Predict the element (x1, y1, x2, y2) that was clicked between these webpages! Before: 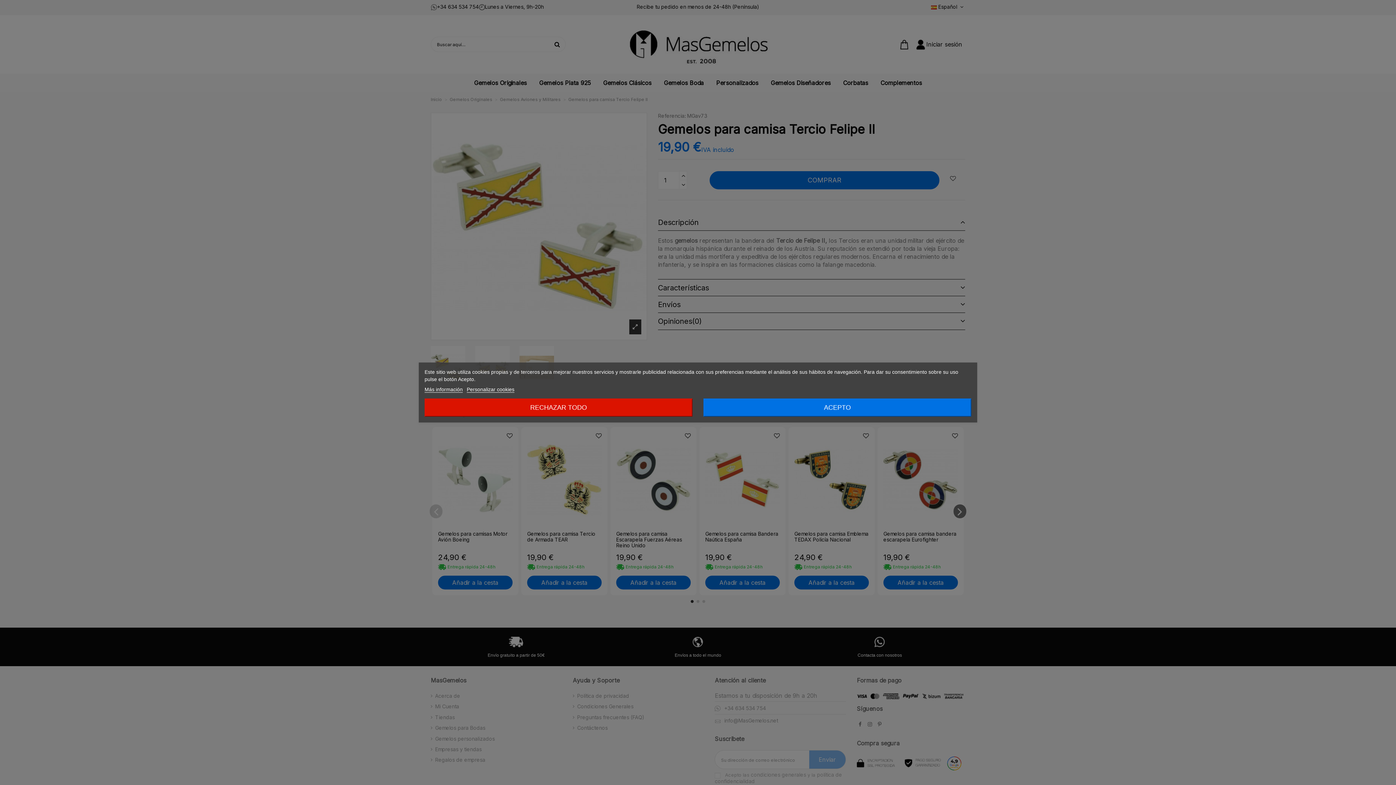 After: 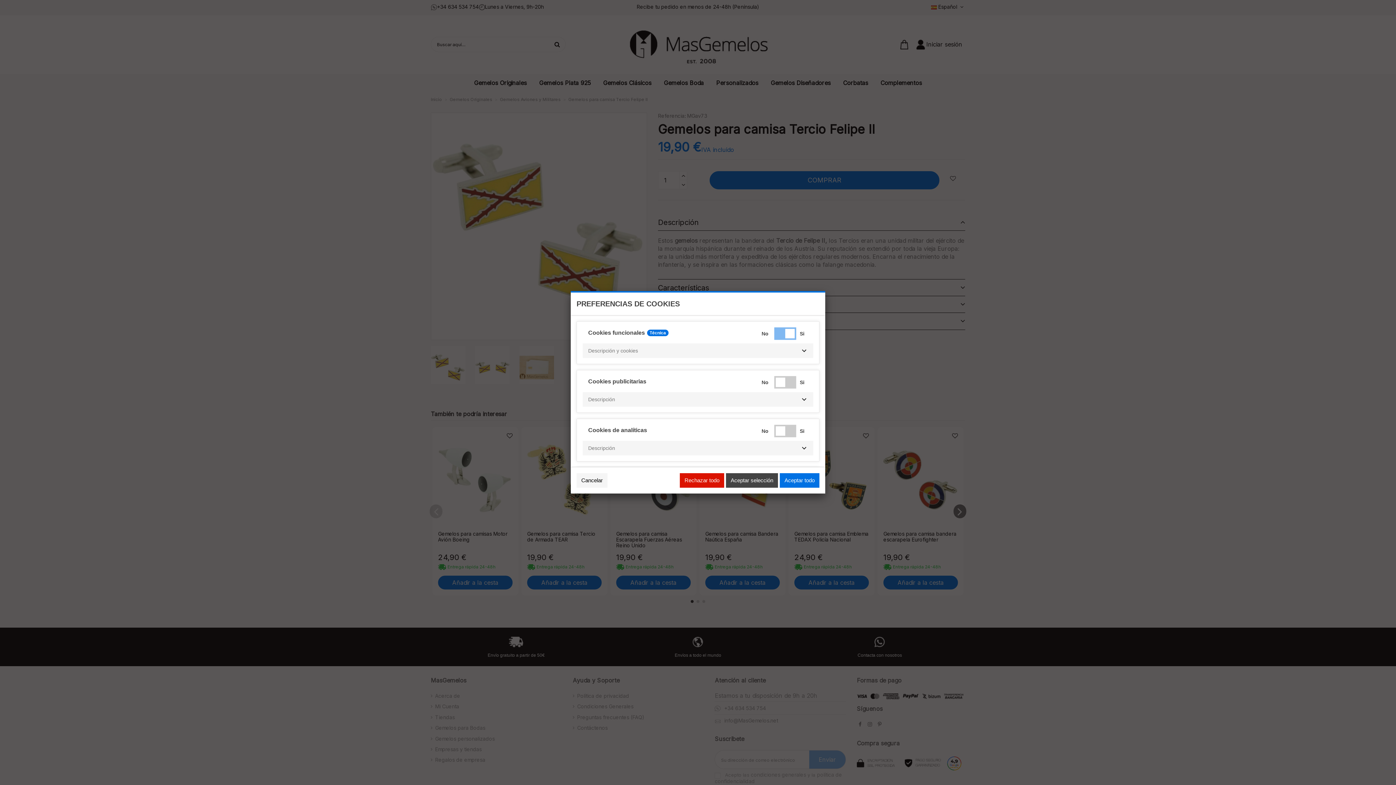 Action: label: Personalizar cookies bbox: (466, 386, 514, 392)